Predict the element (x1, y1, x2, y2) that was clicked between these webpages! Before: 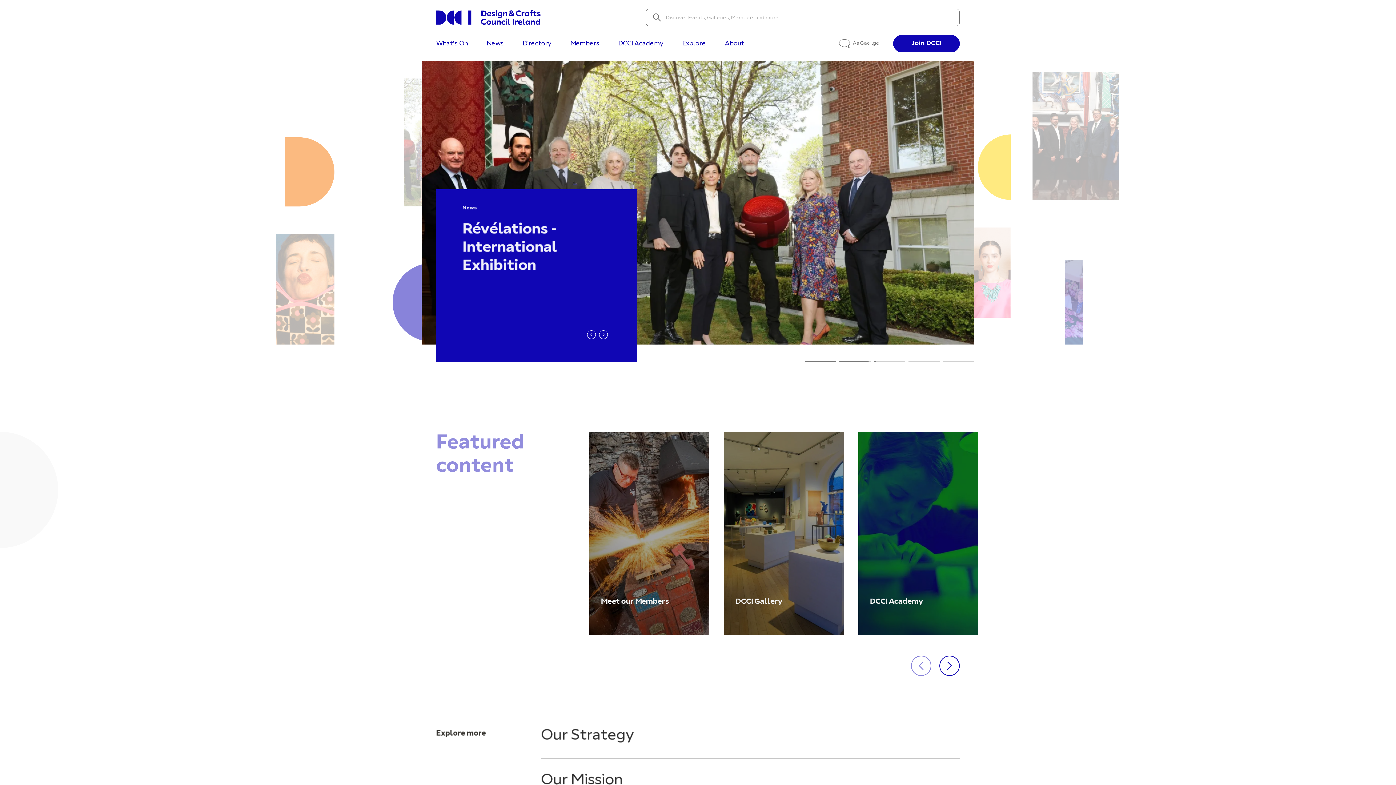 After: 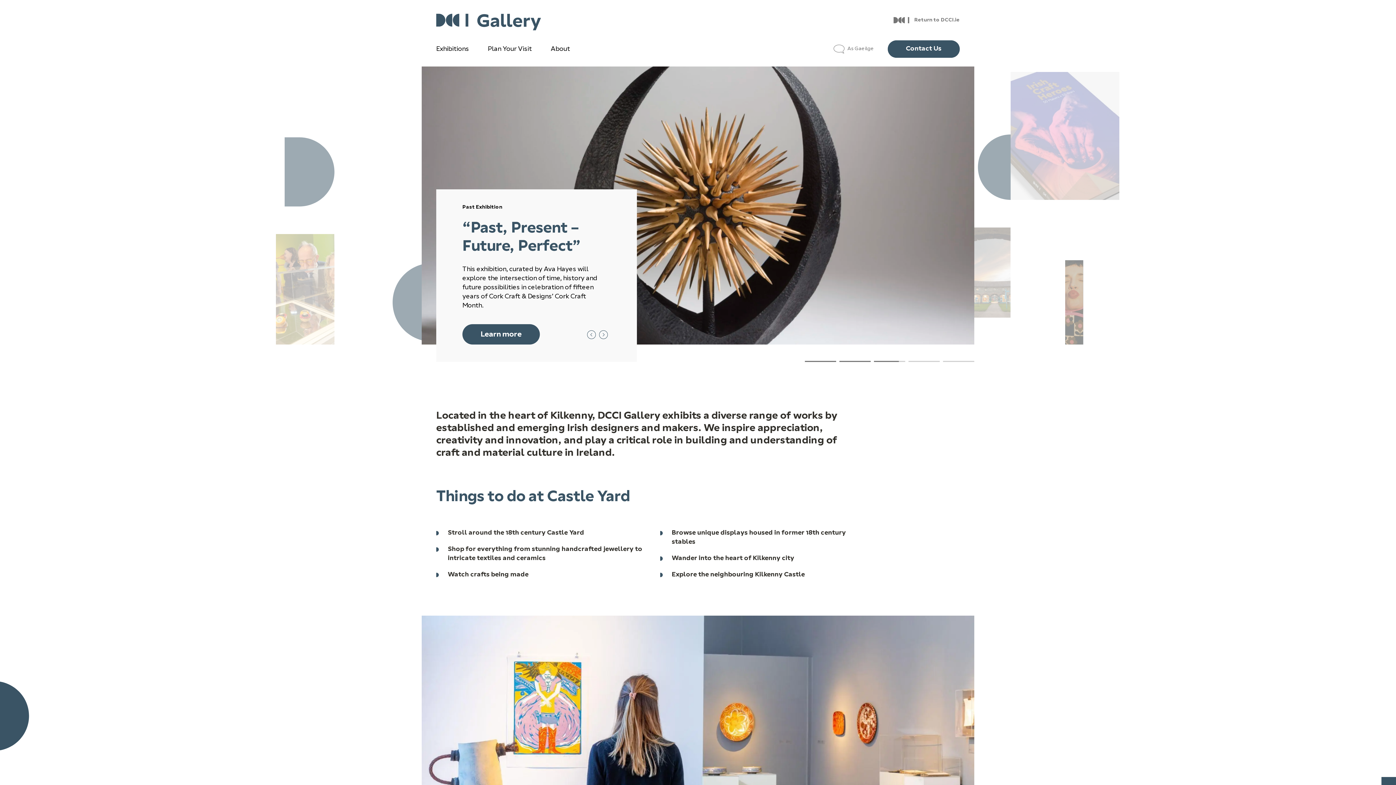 Action: bbox: (723, 432, 843, 635) label: DCCI Gallery